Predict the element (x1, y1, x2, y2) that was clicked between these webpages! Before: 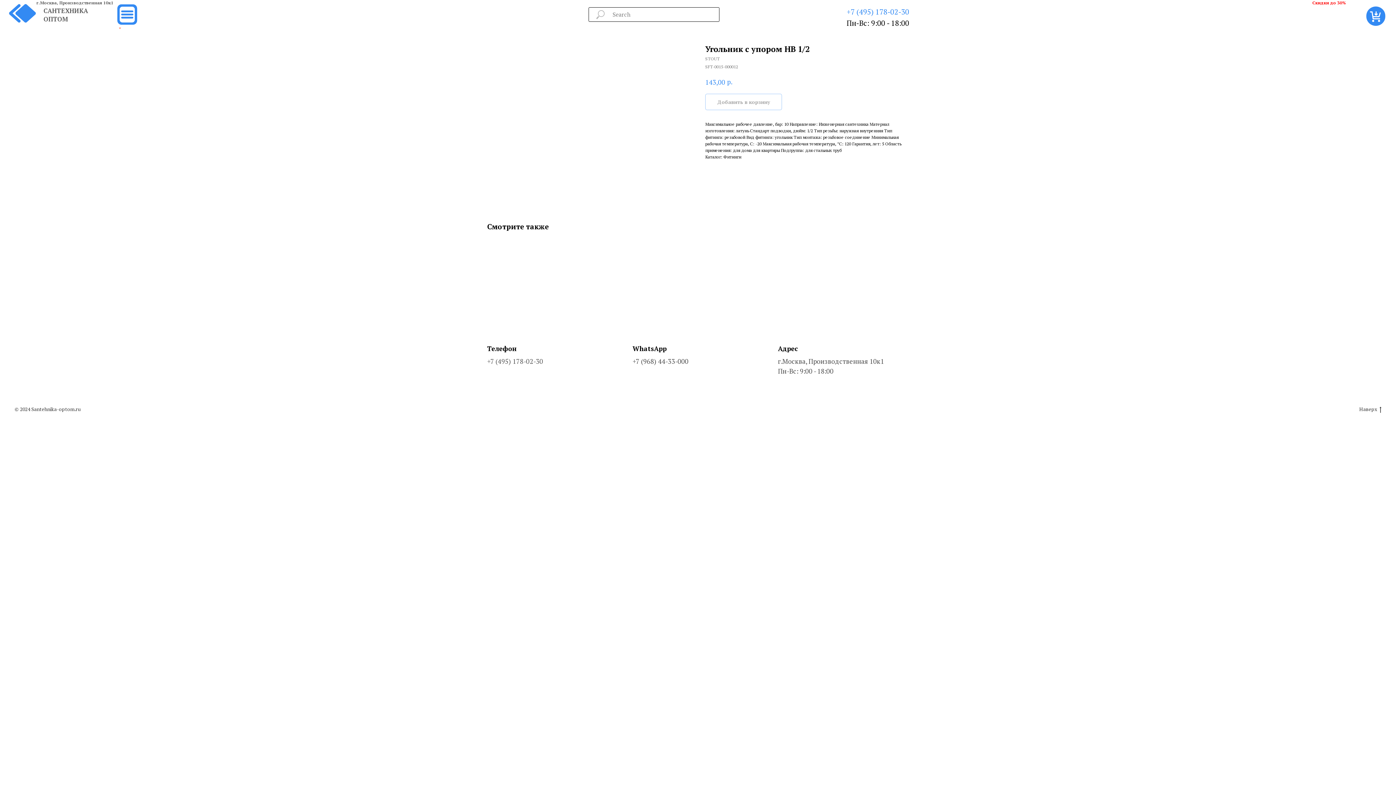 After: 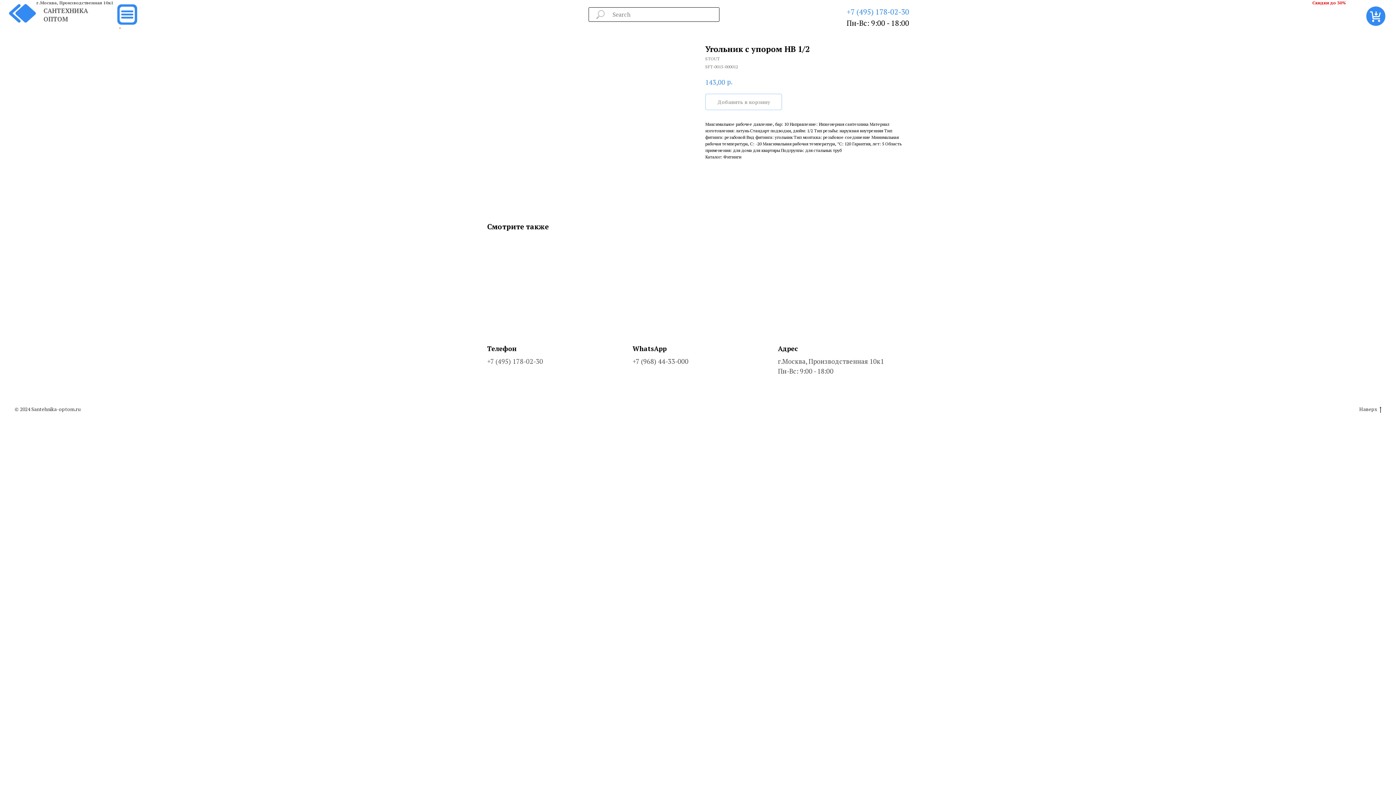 Action: label: +7 (495) 178-02-30 bbox: (846, 6, 909, 16)